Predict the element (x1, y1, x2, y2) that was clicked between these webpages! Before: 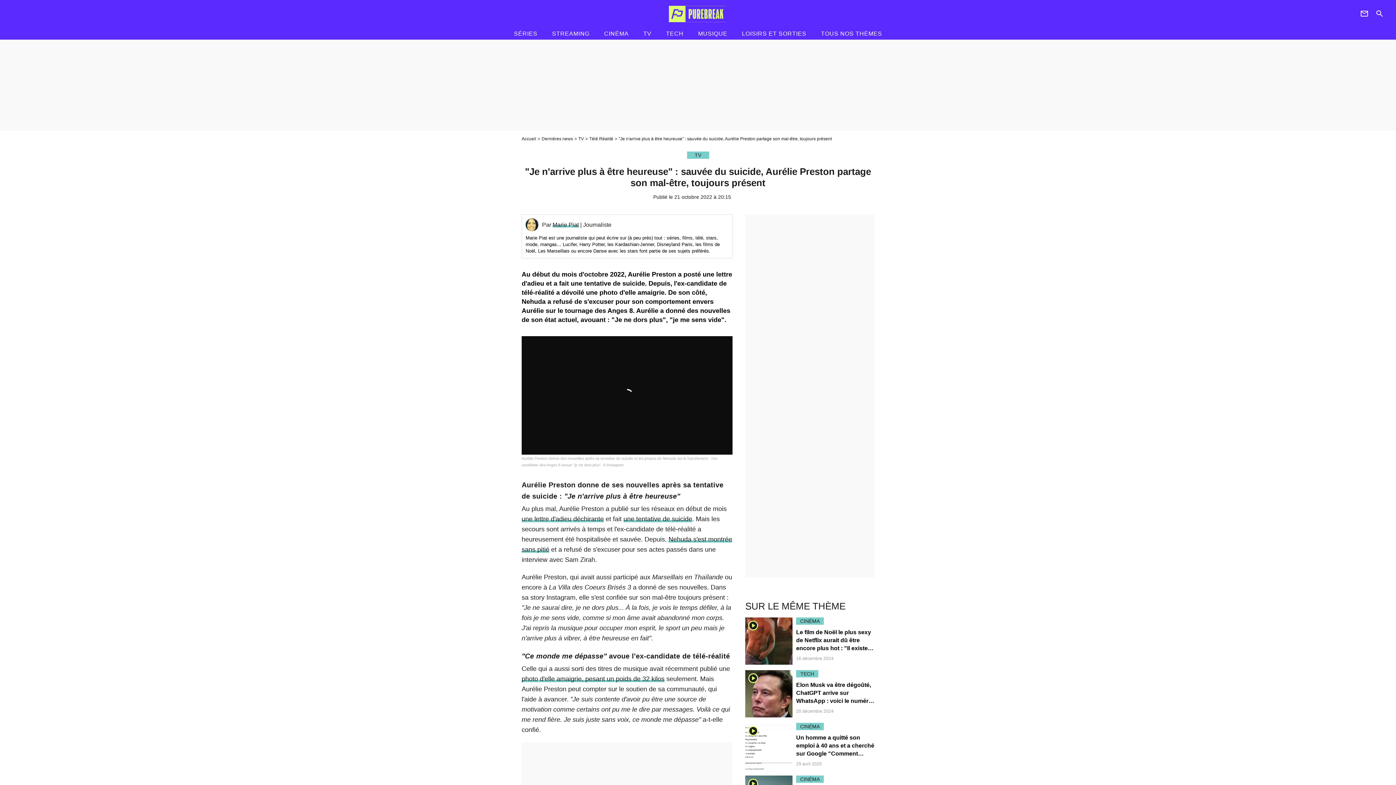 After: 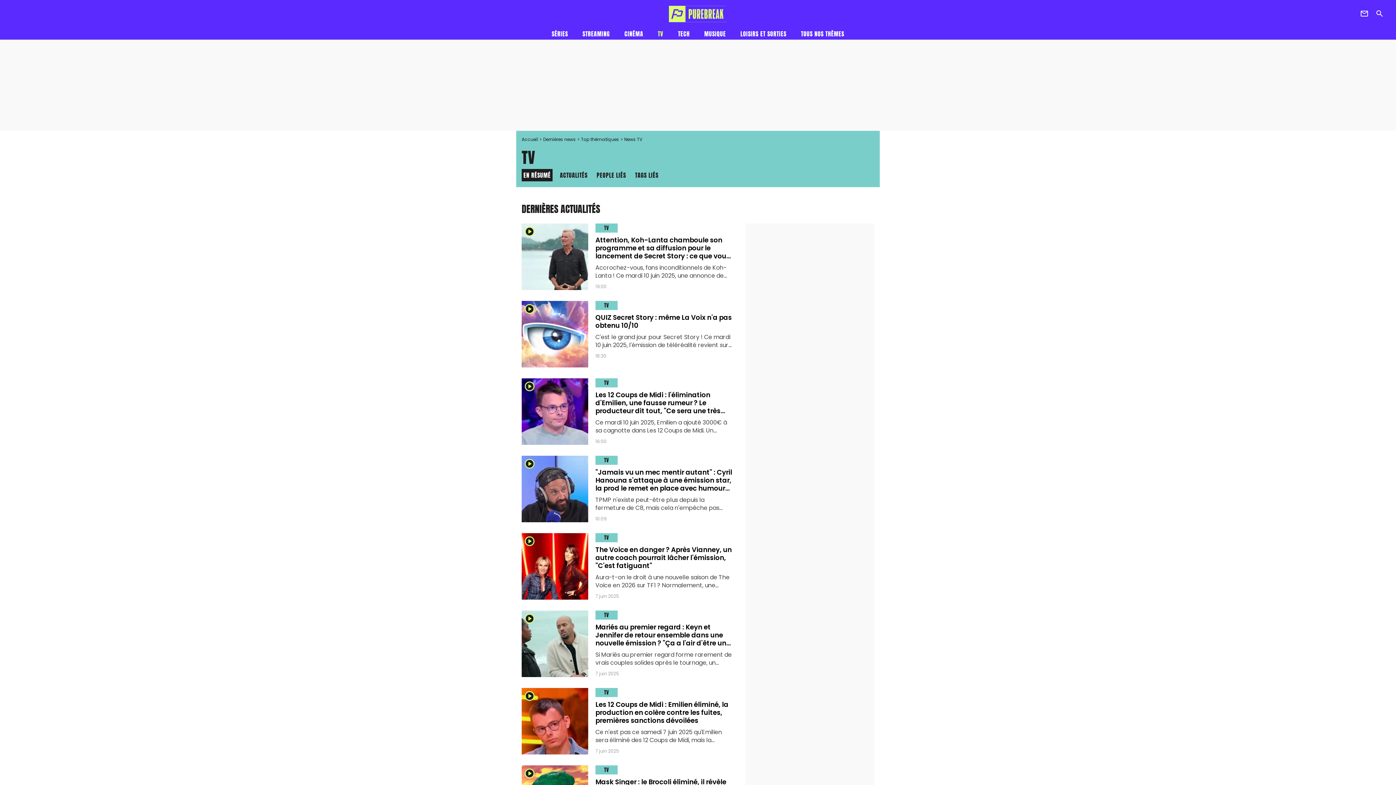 Action: bbox: (578, 136, 589, 141) label: TV